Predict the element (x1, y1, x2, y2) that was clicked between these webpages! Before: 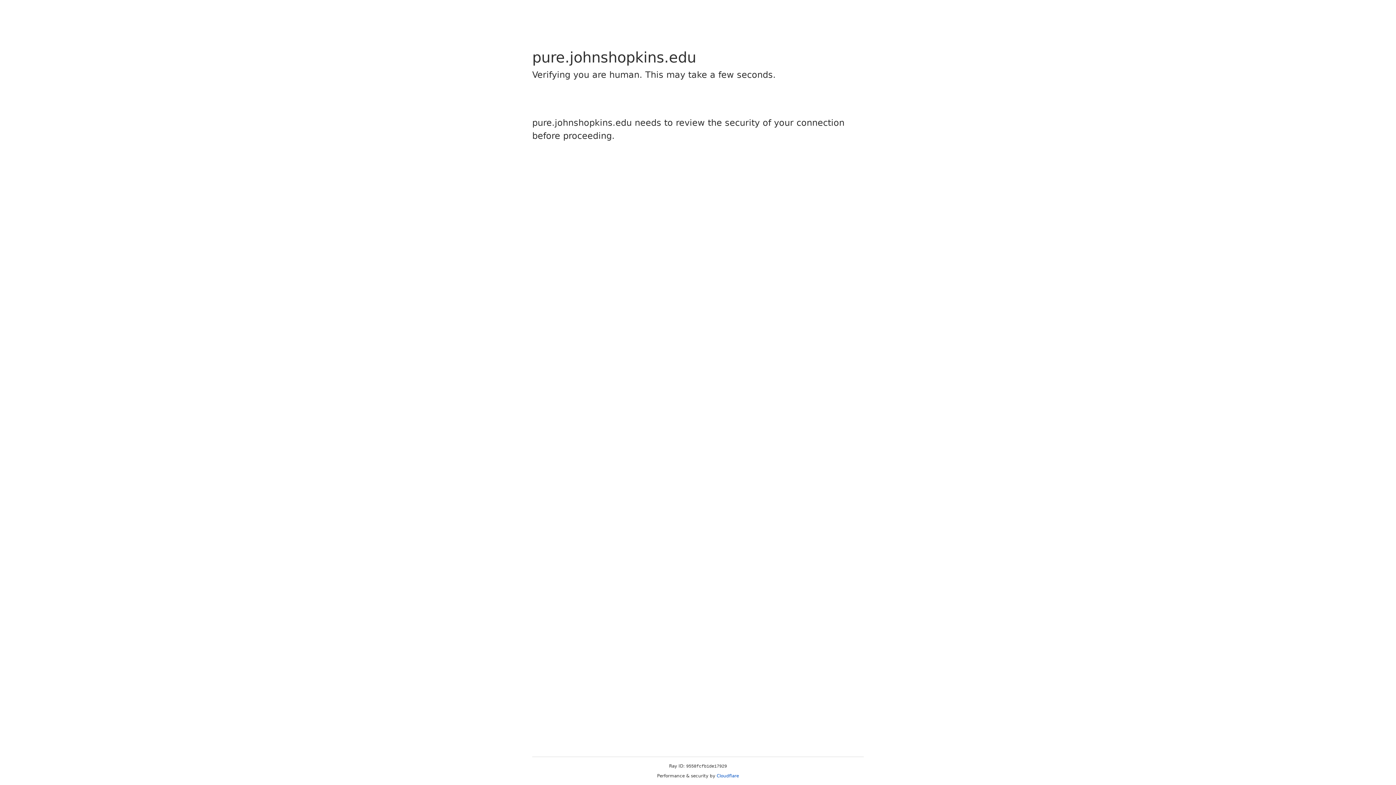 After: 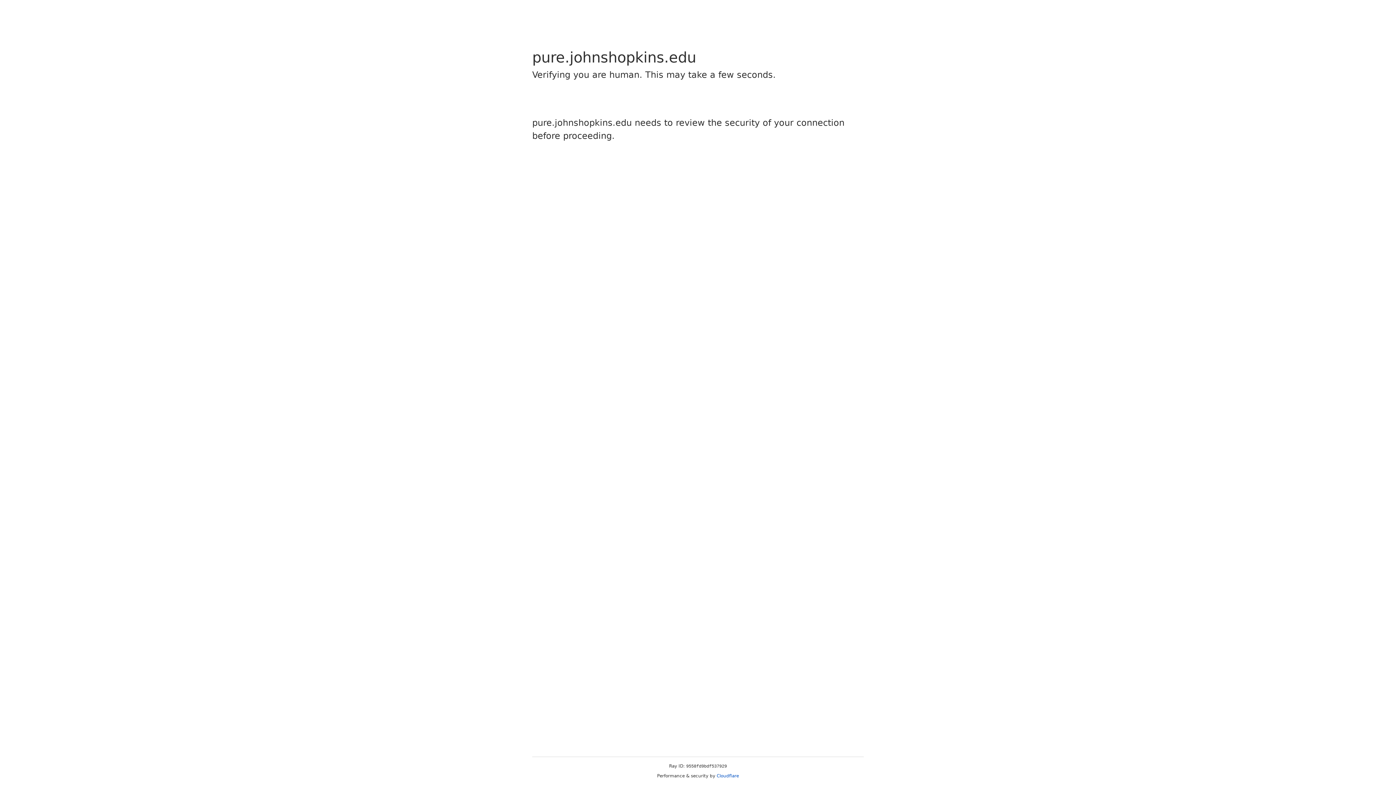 Action: bbox: (716, 773, 739, 778) label: Cloudflare